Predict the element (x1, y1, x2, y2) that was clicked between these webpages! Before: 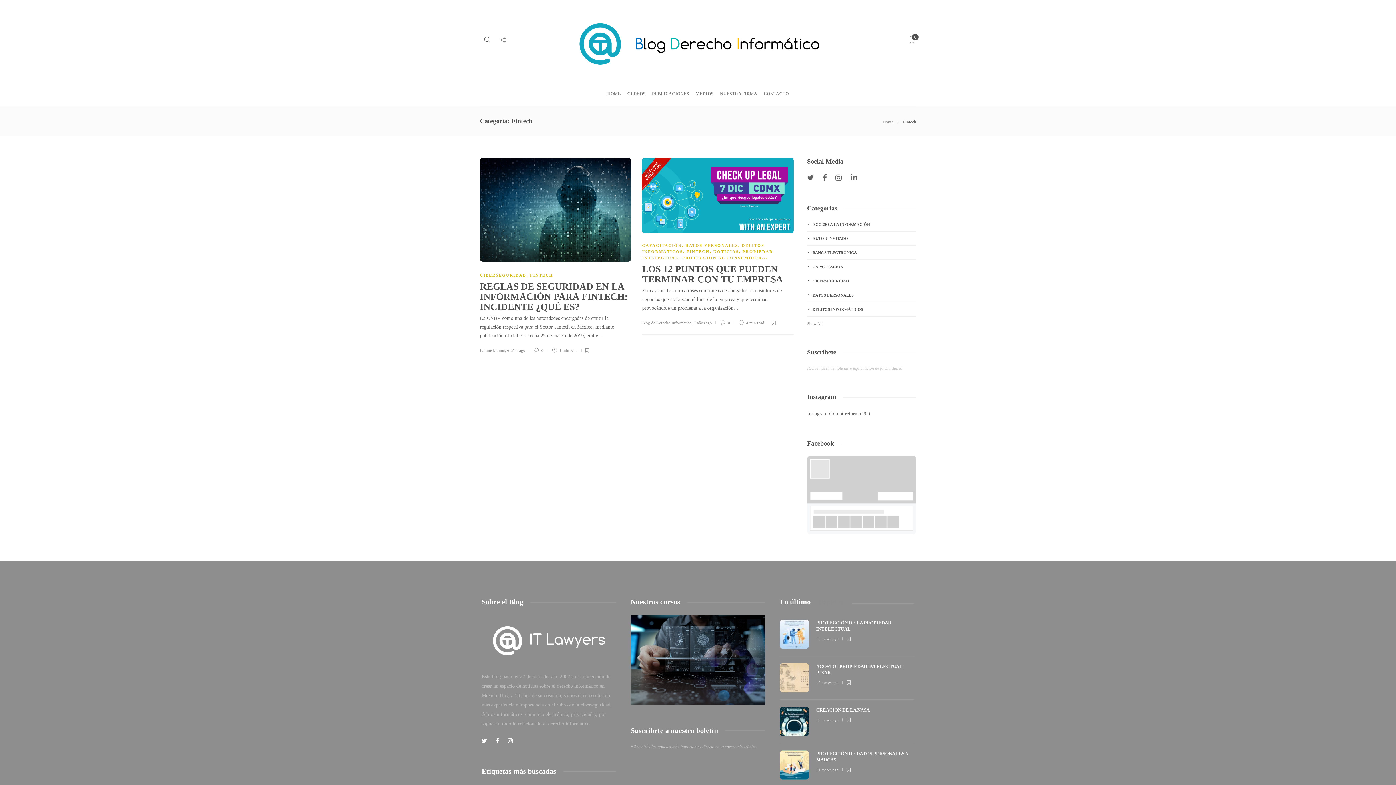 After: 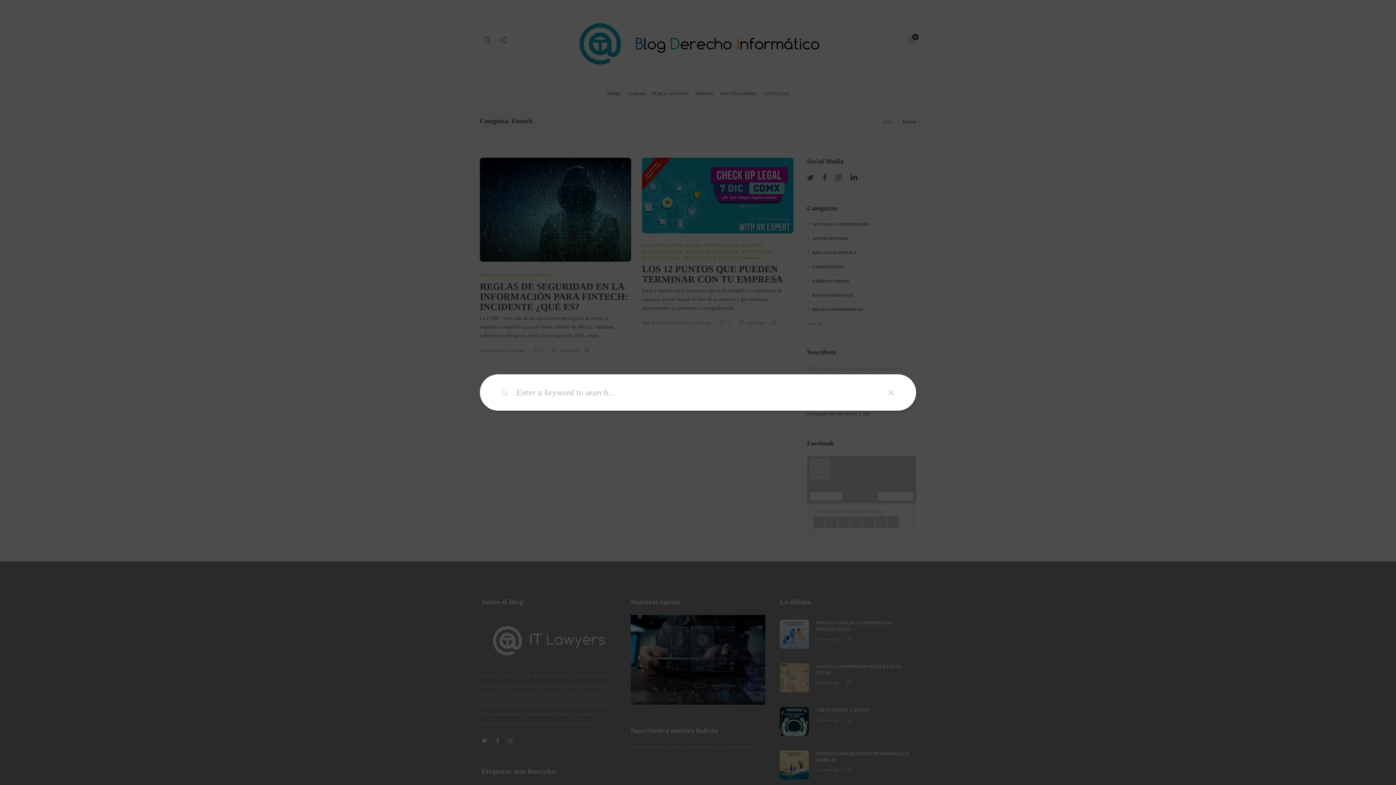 Action: bbox: (484, 33, 490, 47)